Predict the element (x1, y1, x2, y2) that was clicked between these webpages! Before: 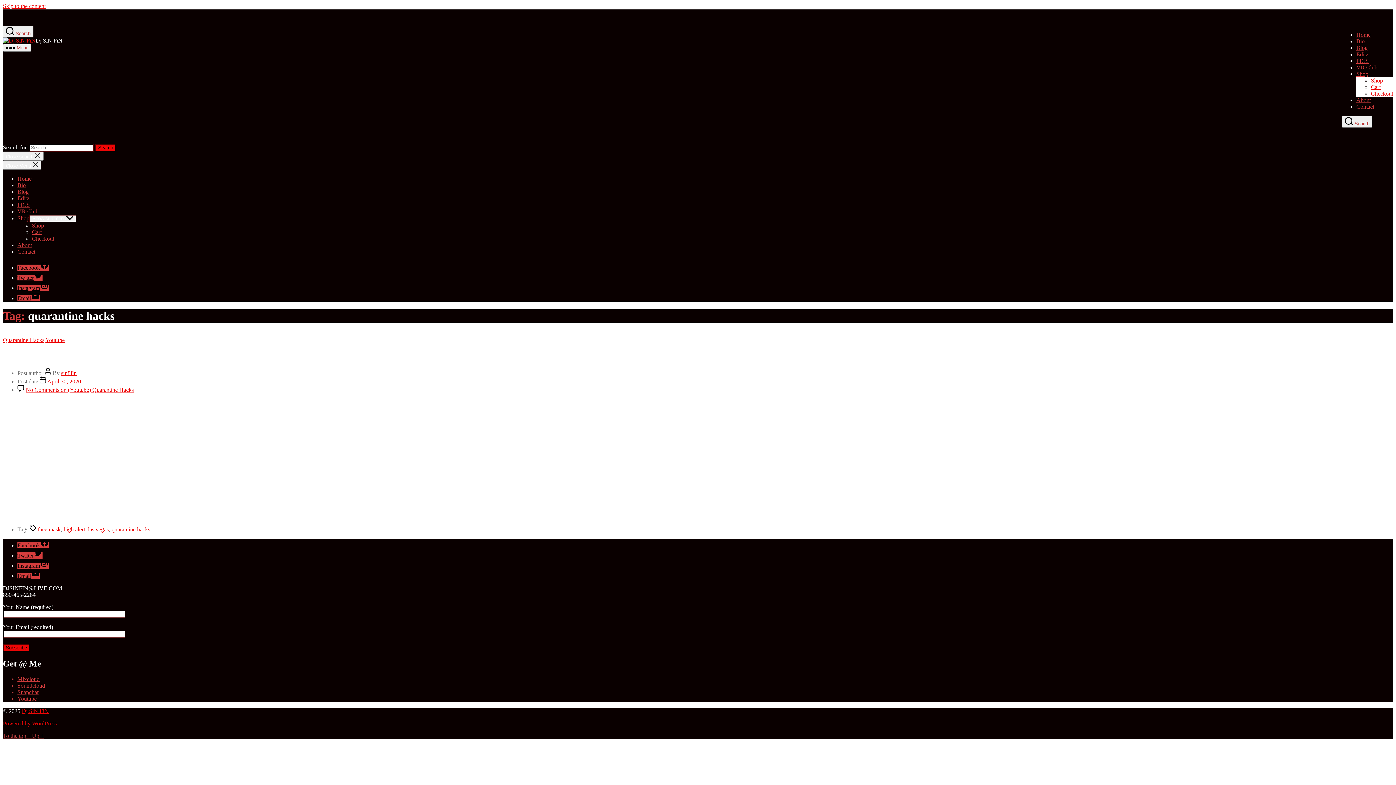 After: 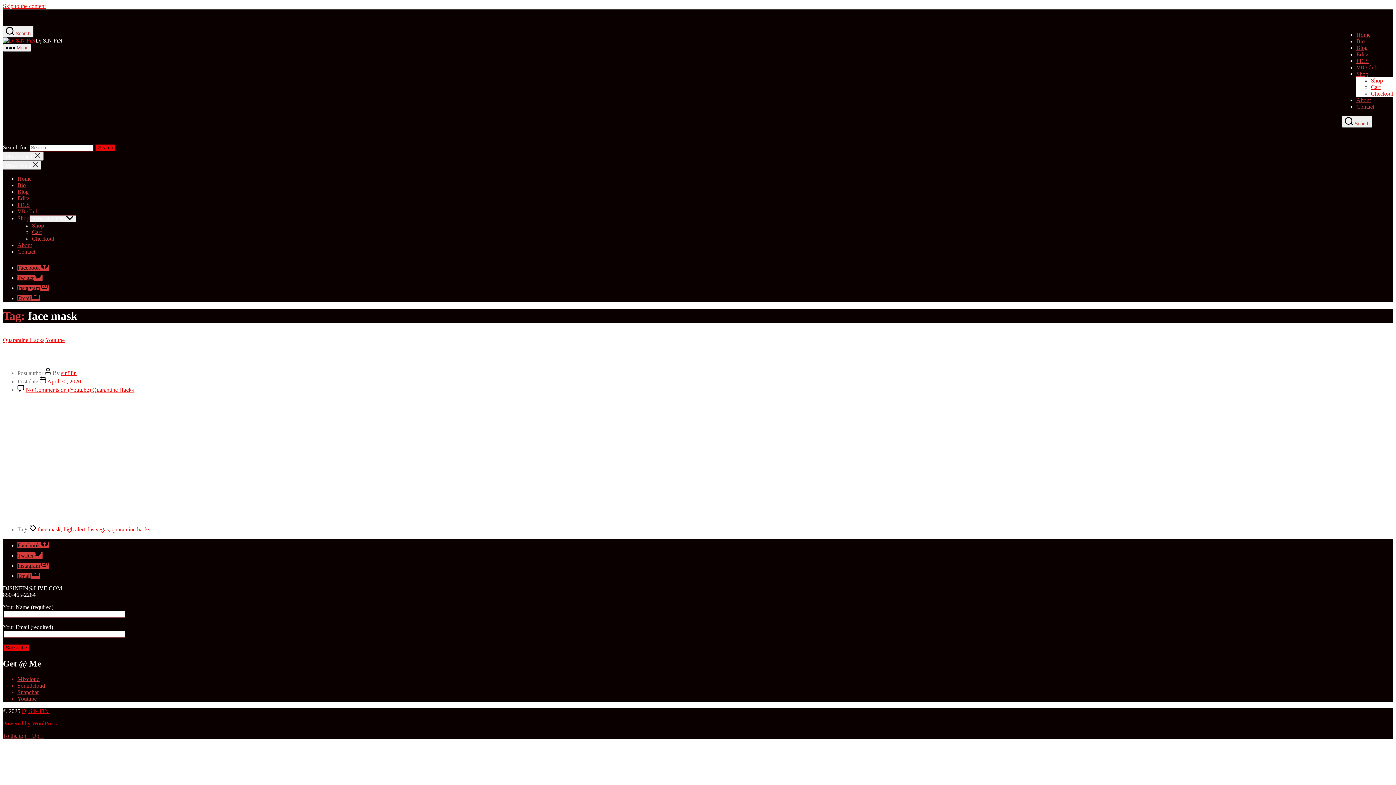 Action: bbox: (37, 526, 60, 532) label: face mask